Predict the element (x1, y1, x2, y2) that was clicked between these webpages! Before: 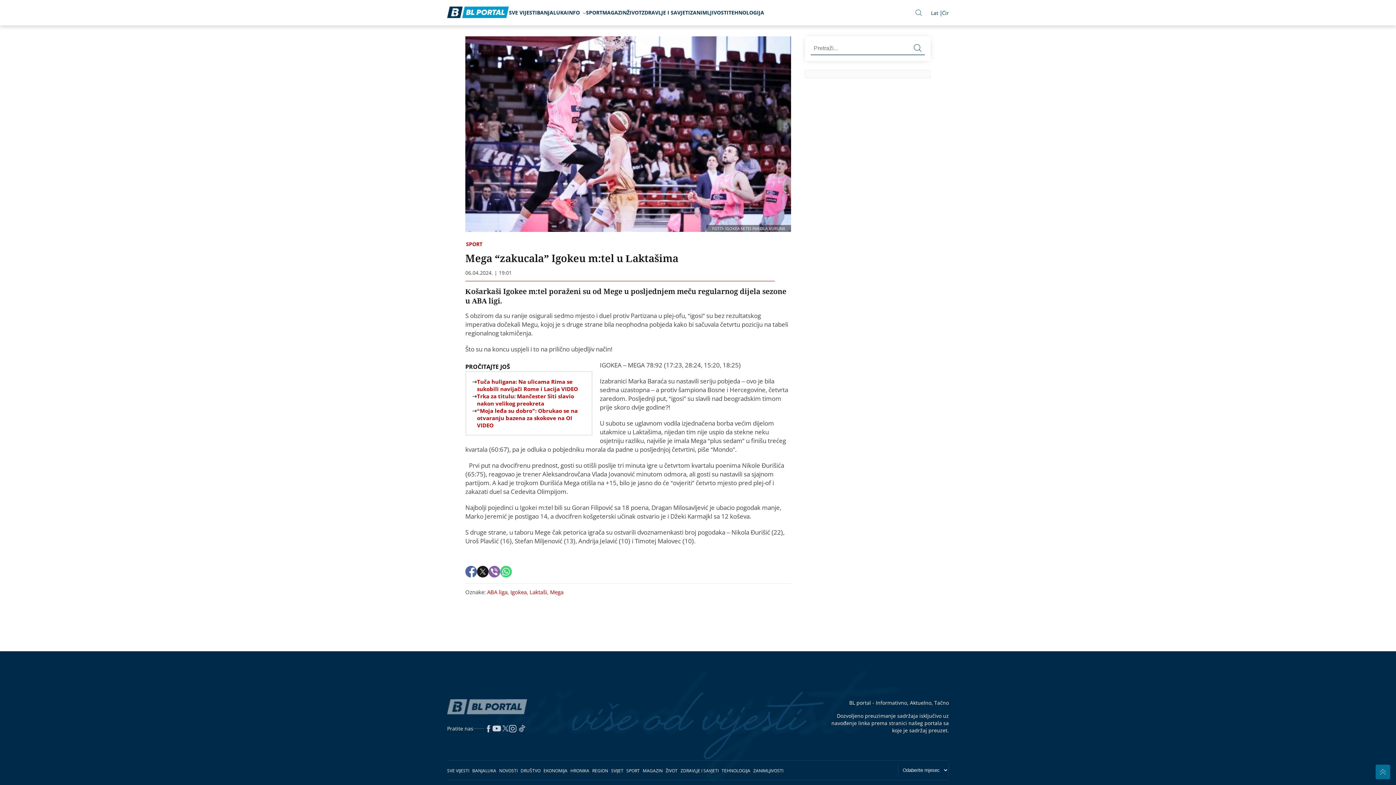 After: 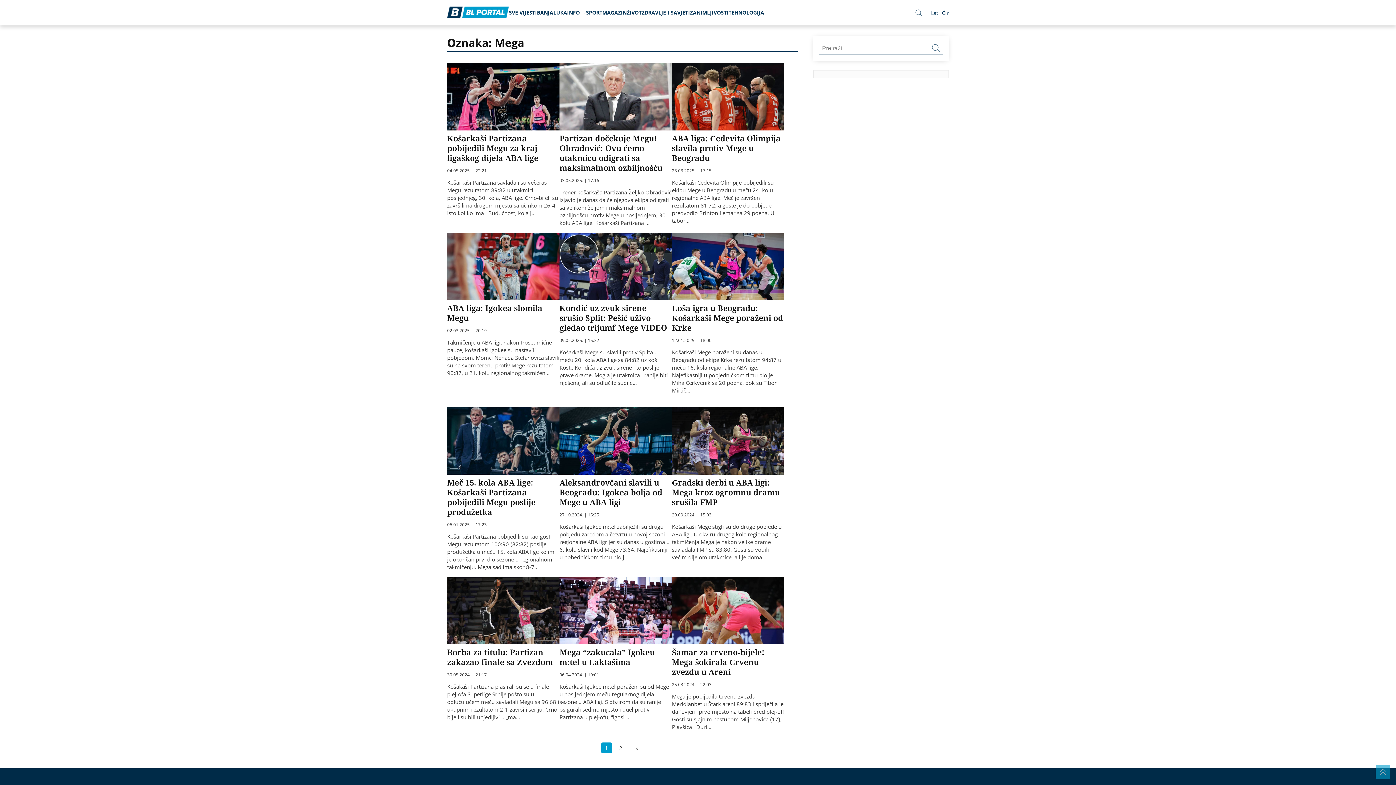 Action: bbox: (550, 588, 563, 595) label: Mega